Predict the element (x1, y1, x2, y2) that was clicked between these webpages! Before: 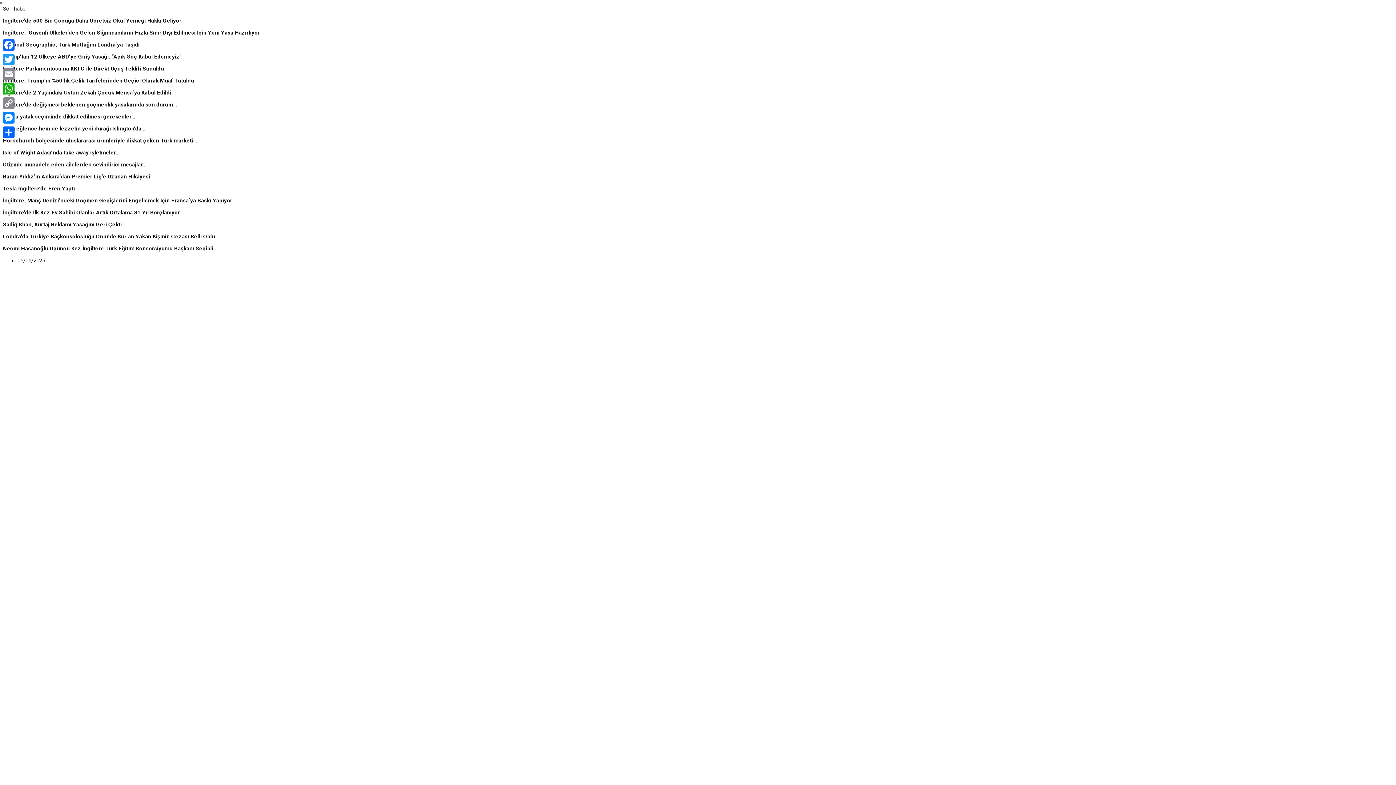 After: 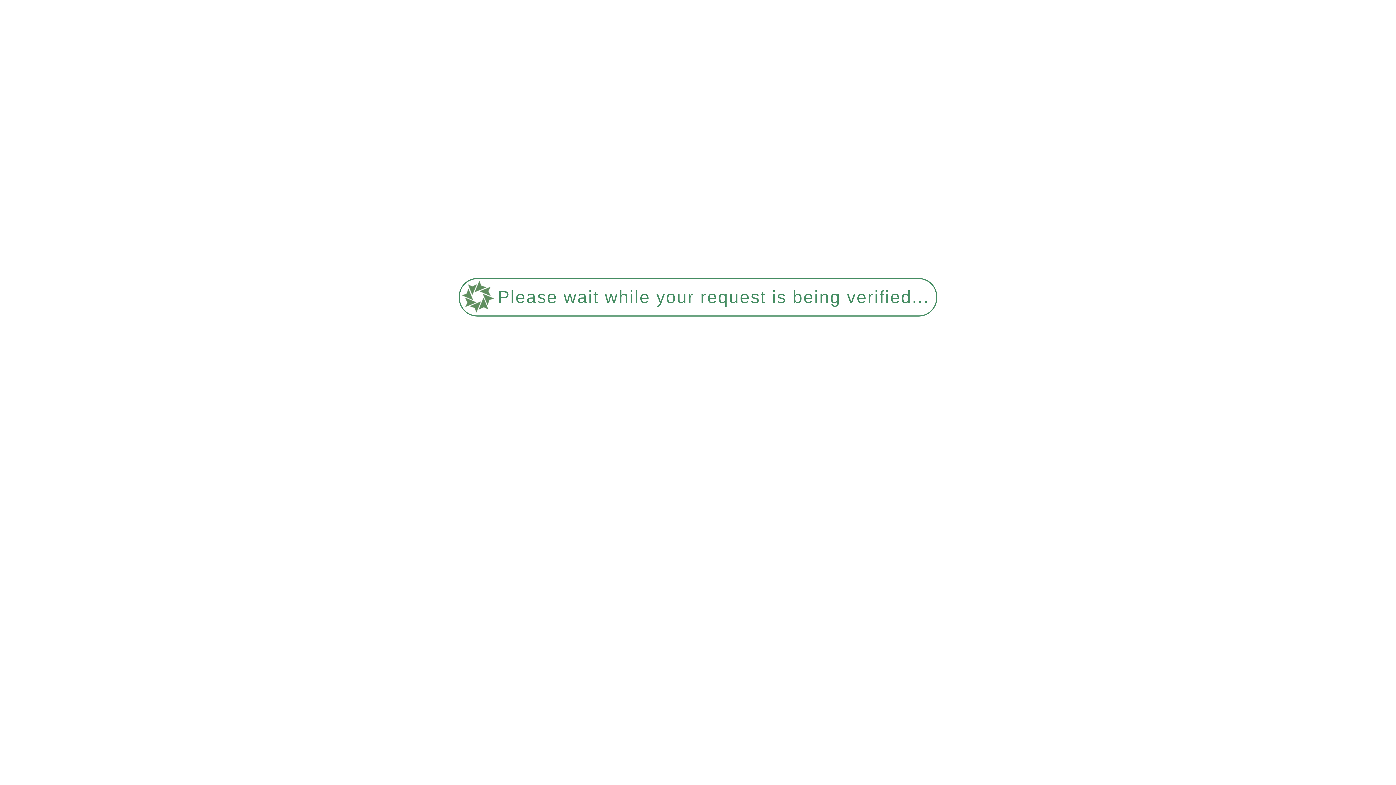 Action: label: İngiltere Parlamentosu’na KKTC ile Direkt Uçuş Teklifi Sunuldu bbox: (2, 65, 164, 72)